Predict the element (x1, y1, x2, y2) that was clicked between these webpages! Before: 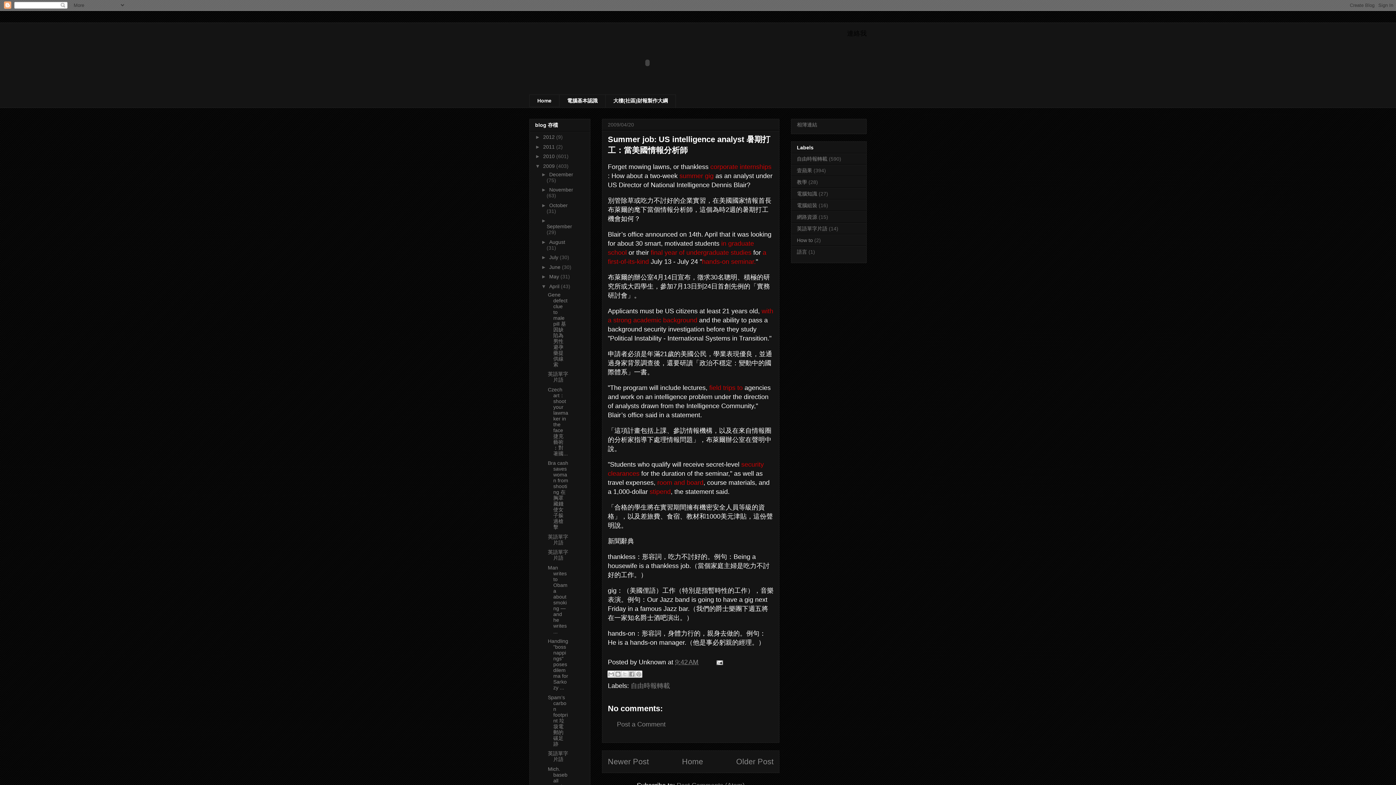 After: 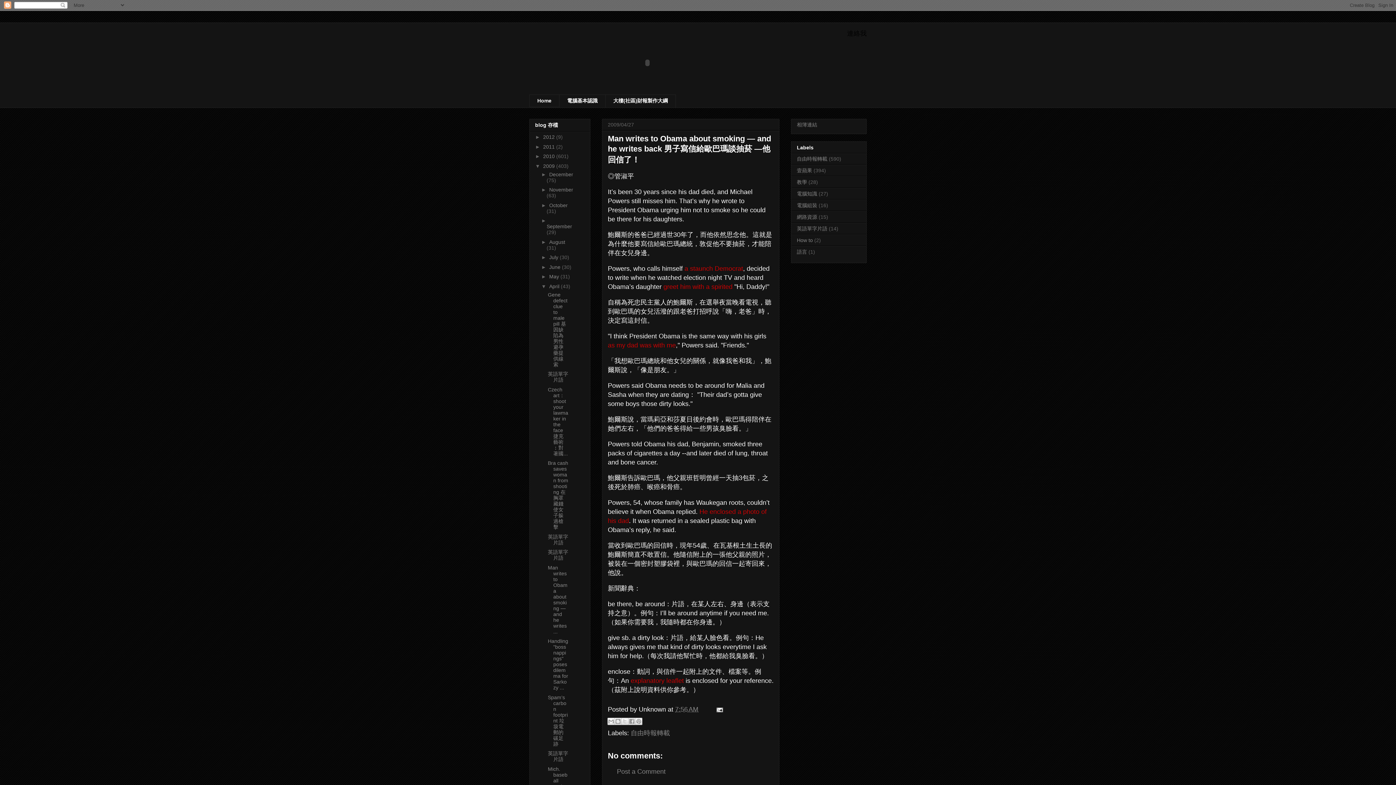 Action: bbox: (547, 564, 567, 634) label: Man writes to Obama about smoking — and he writes ...